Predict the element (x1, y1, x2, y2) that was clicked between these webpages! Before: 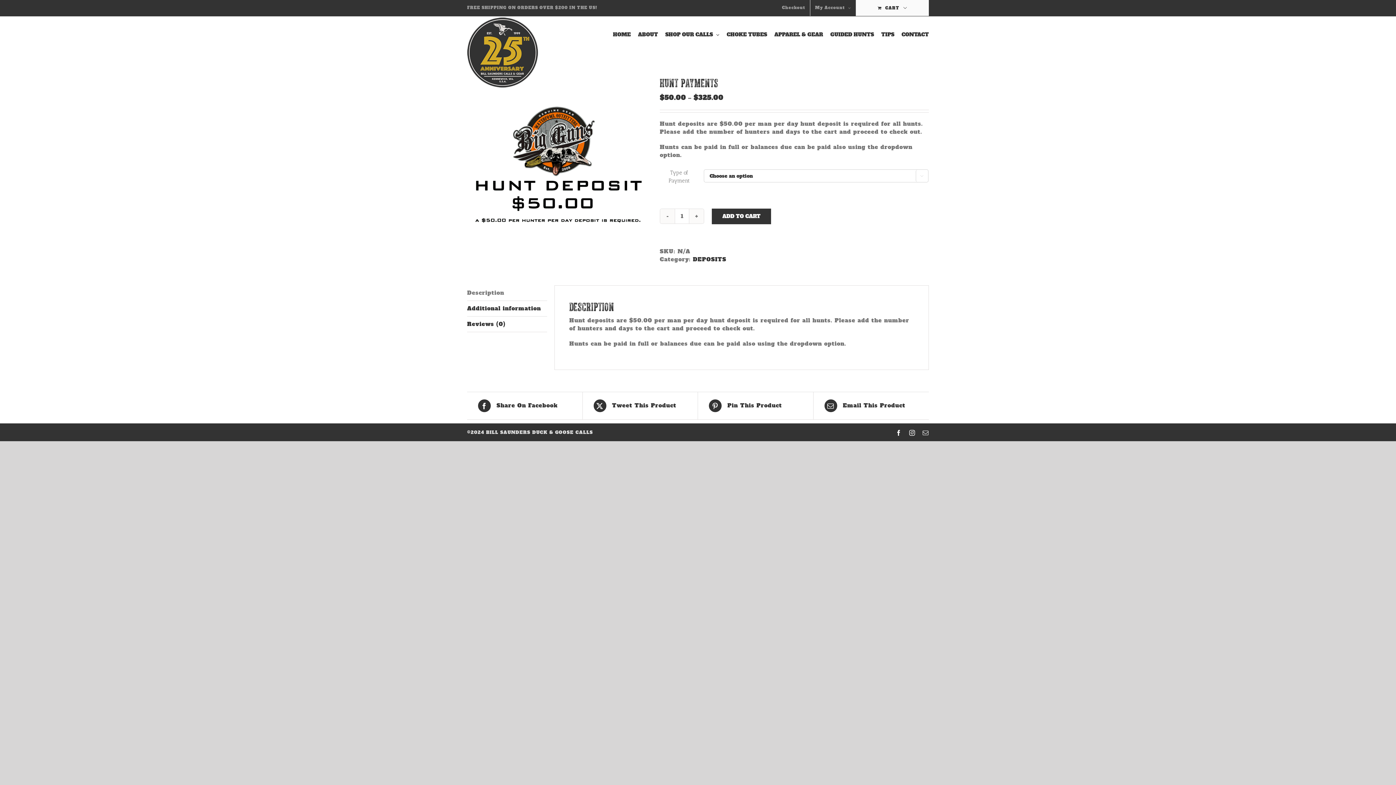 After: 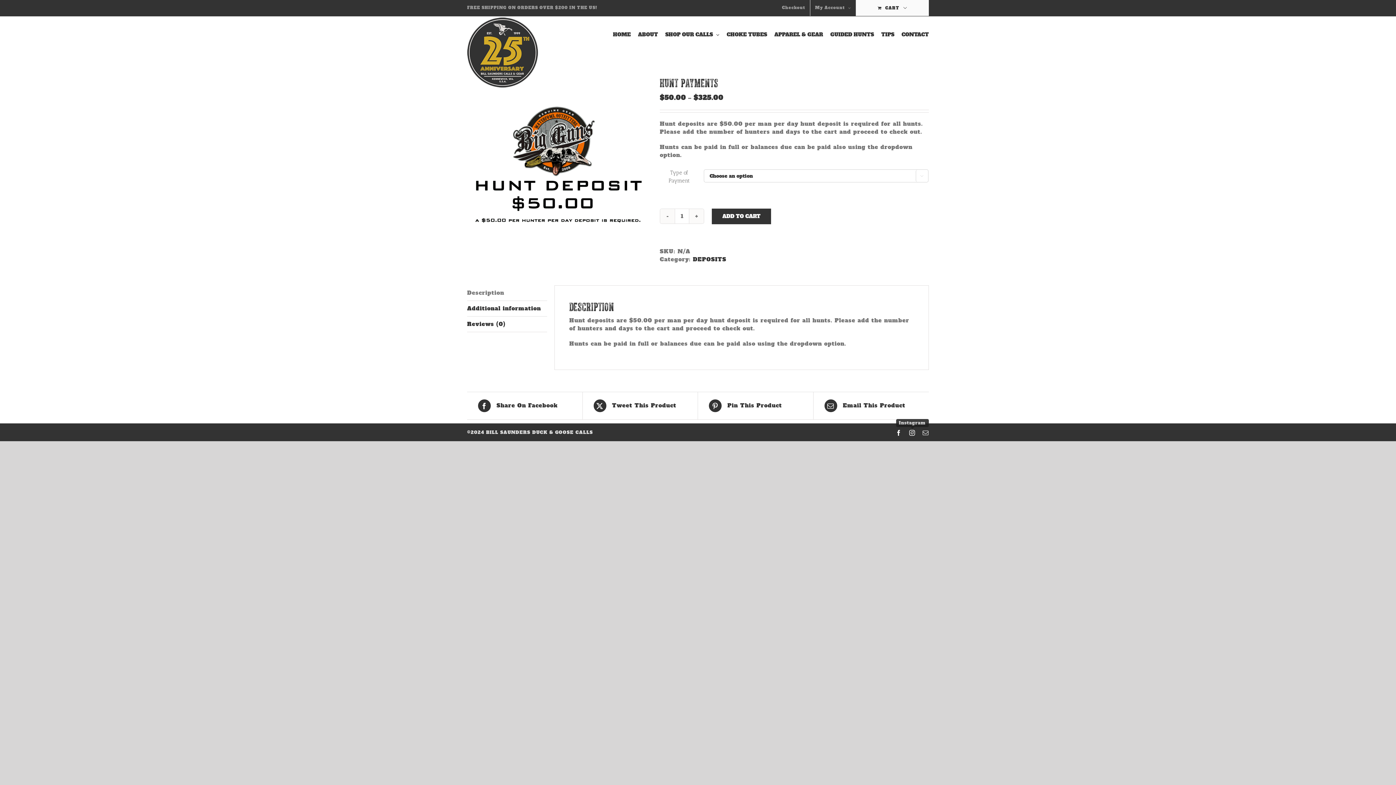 Action: label: Instagram bbox: (909, 430, 915, 435)